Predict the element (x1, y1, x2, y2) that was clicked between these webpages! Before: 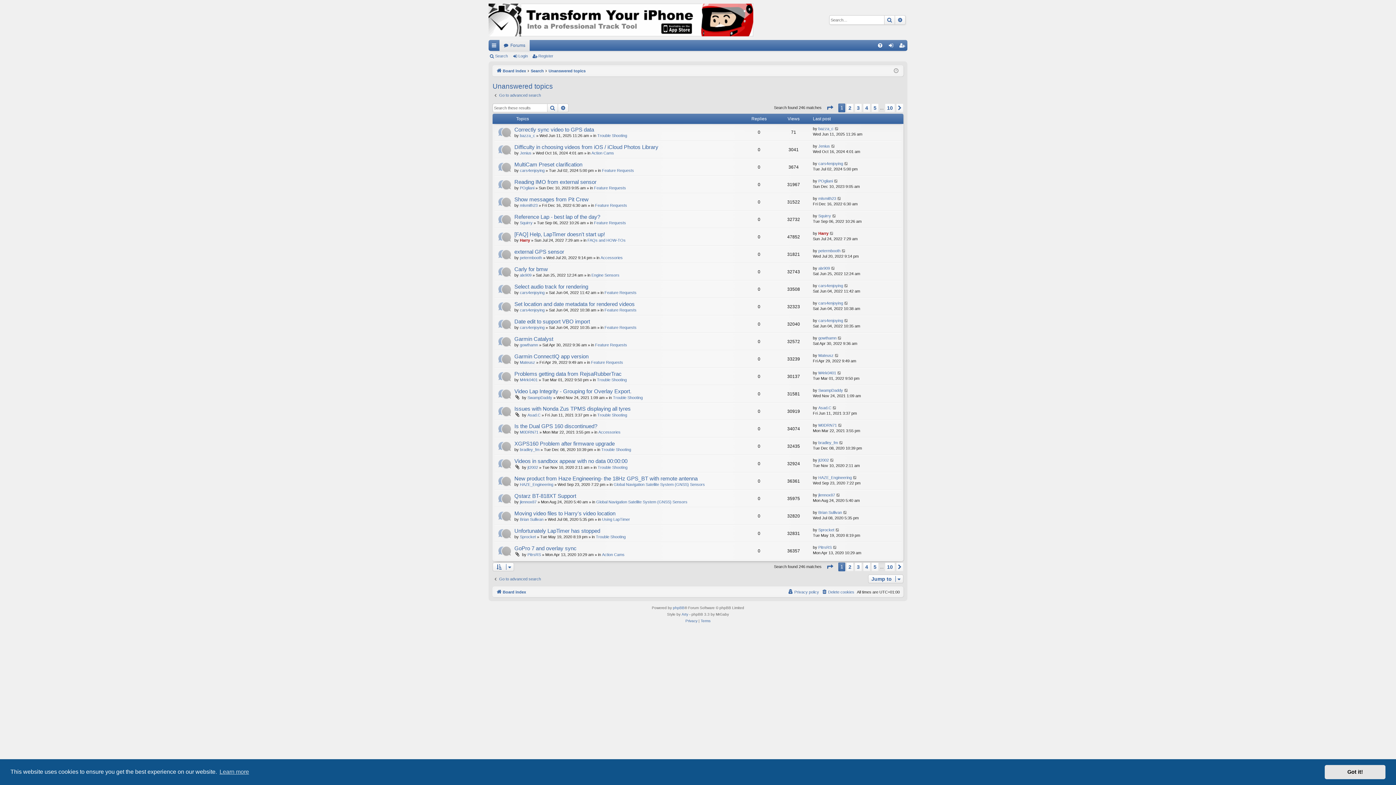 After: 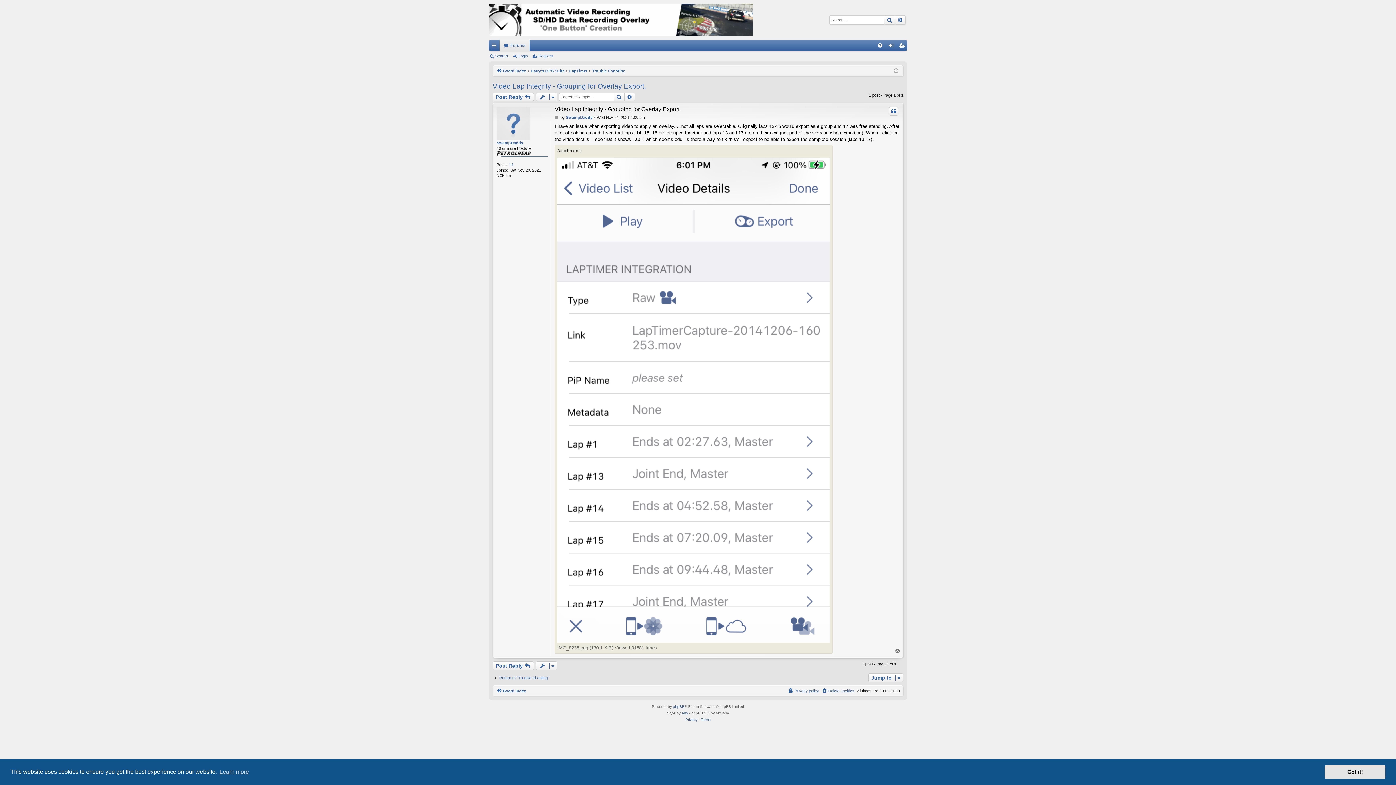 Action: bbox: (844, 388, 849, 393)